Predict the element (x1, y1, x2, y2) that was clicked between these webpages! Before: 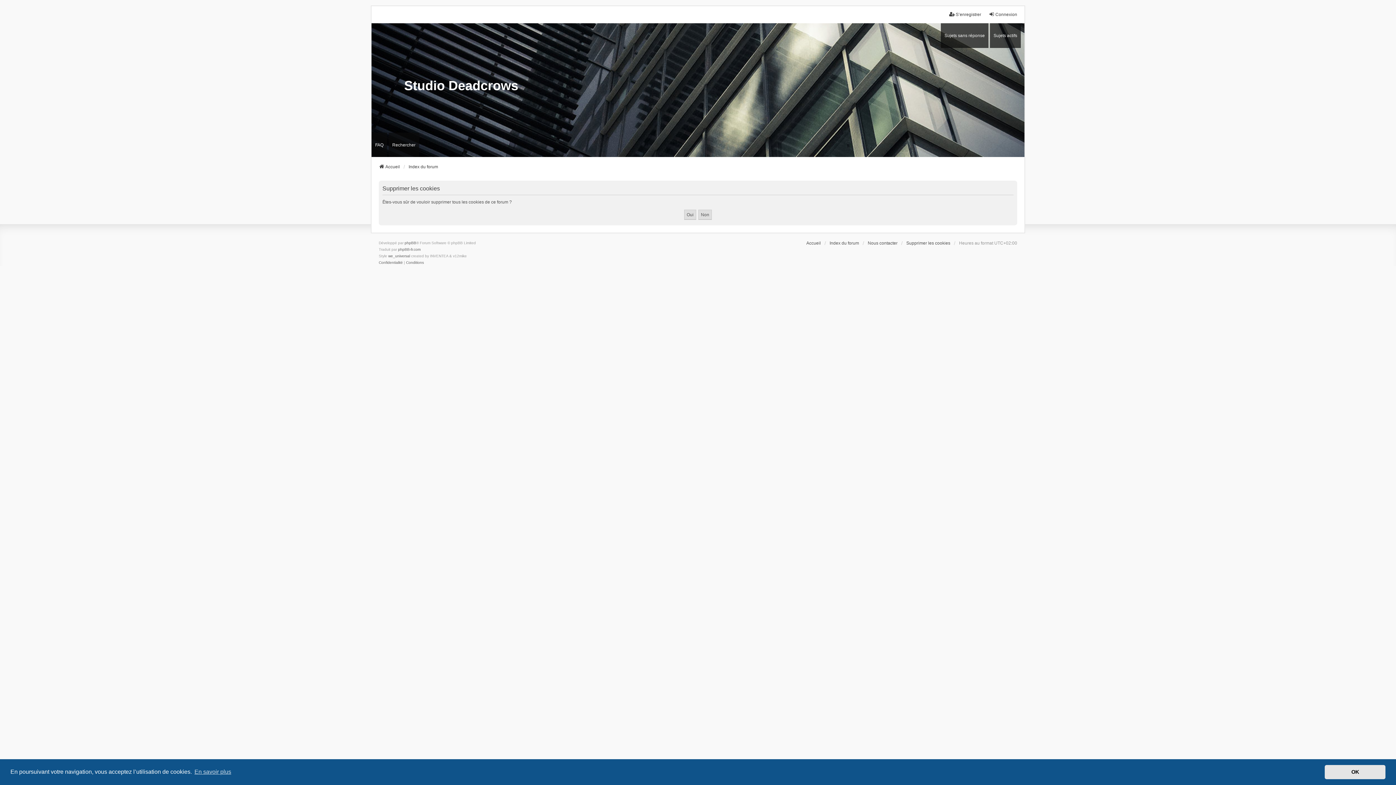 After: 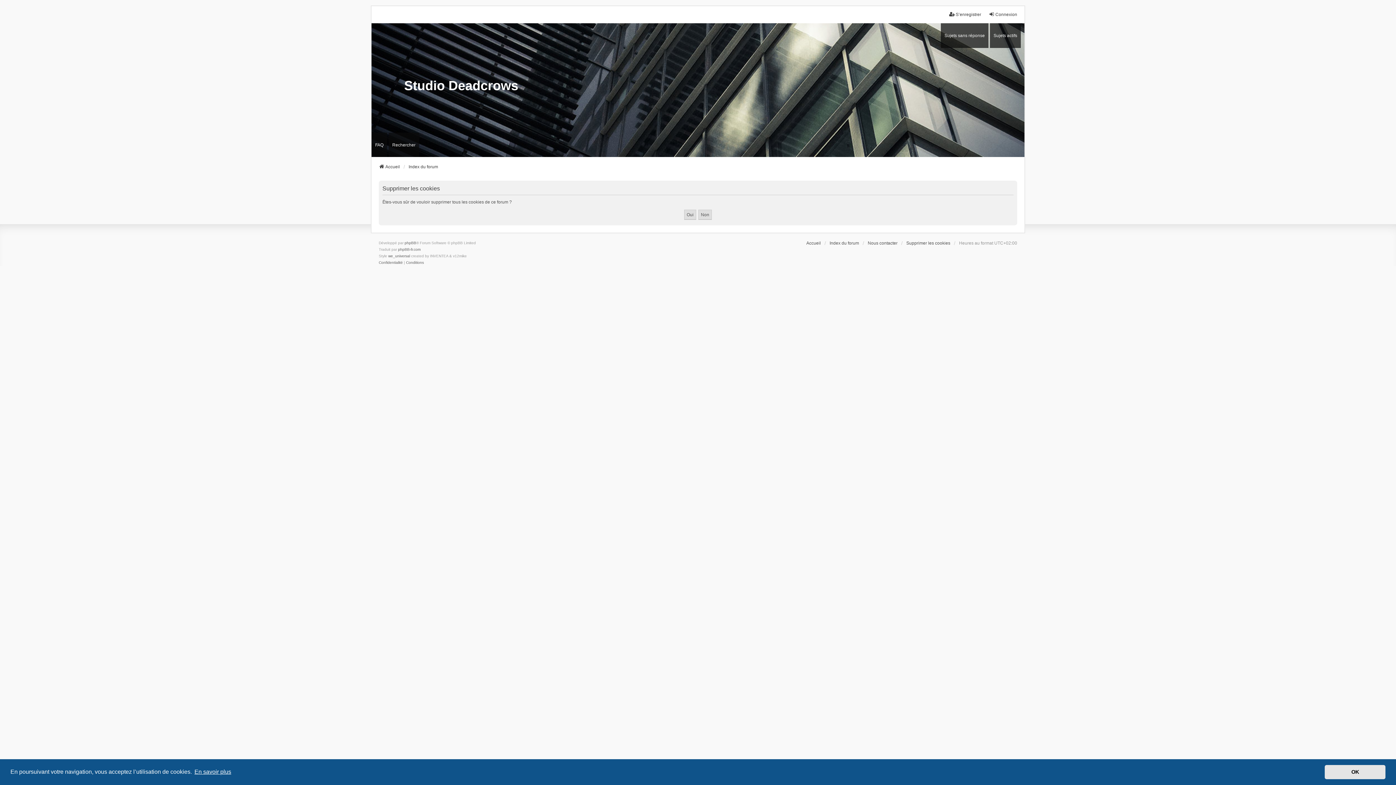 Action: label: learn more about cookies bbox: (193, 766, 232, 777)